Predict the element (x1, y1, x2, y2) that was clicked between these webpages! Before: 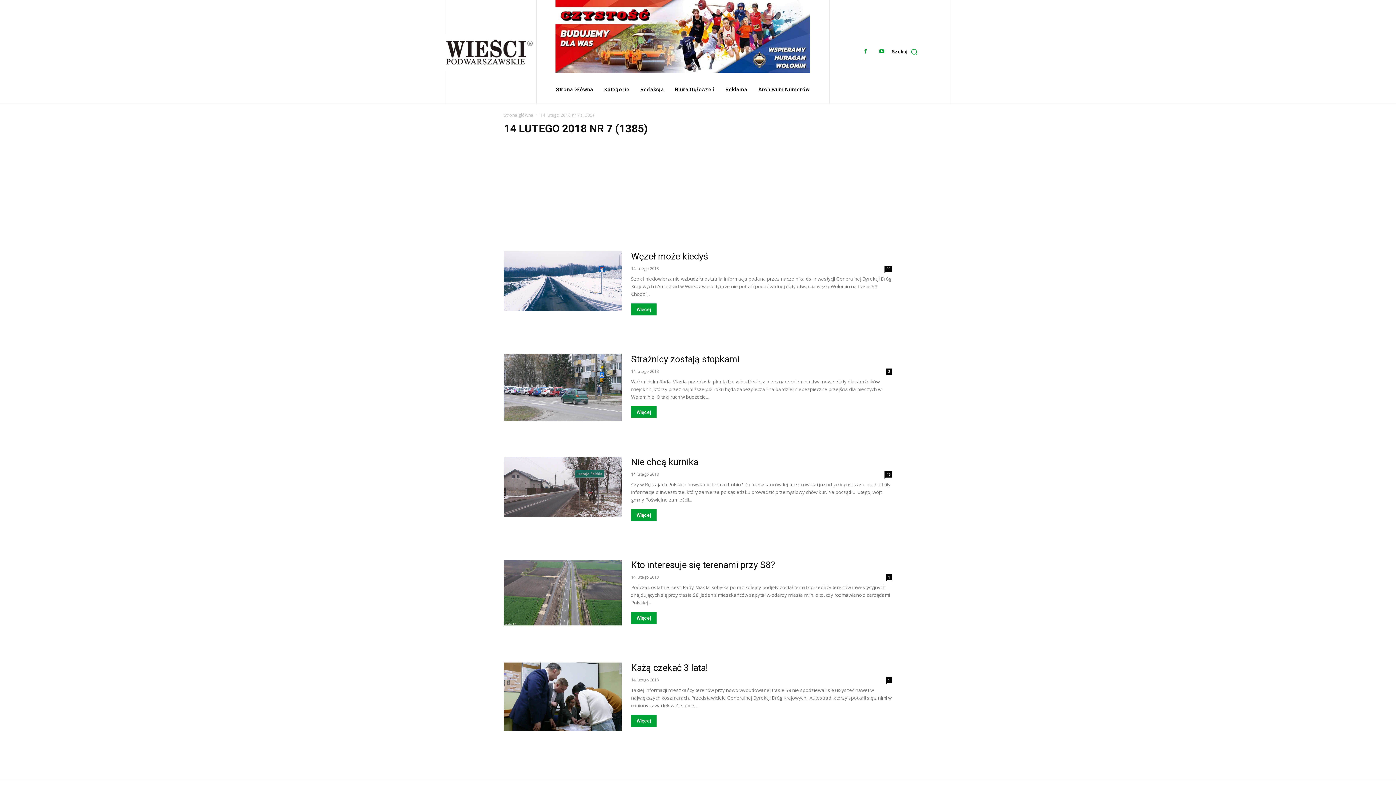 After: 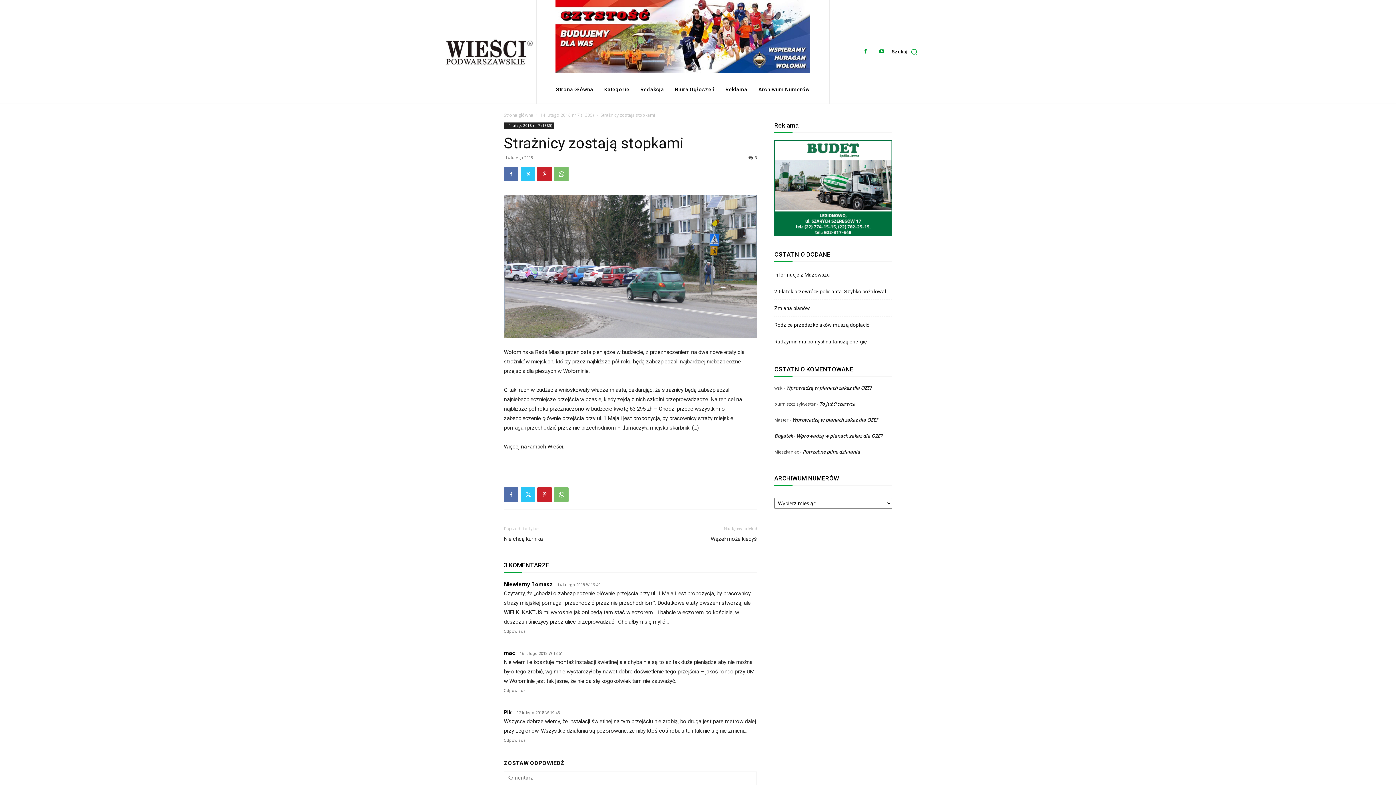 Action: bbox: (631, 354, 739, 364) label: Strażnicy zostają stopkami